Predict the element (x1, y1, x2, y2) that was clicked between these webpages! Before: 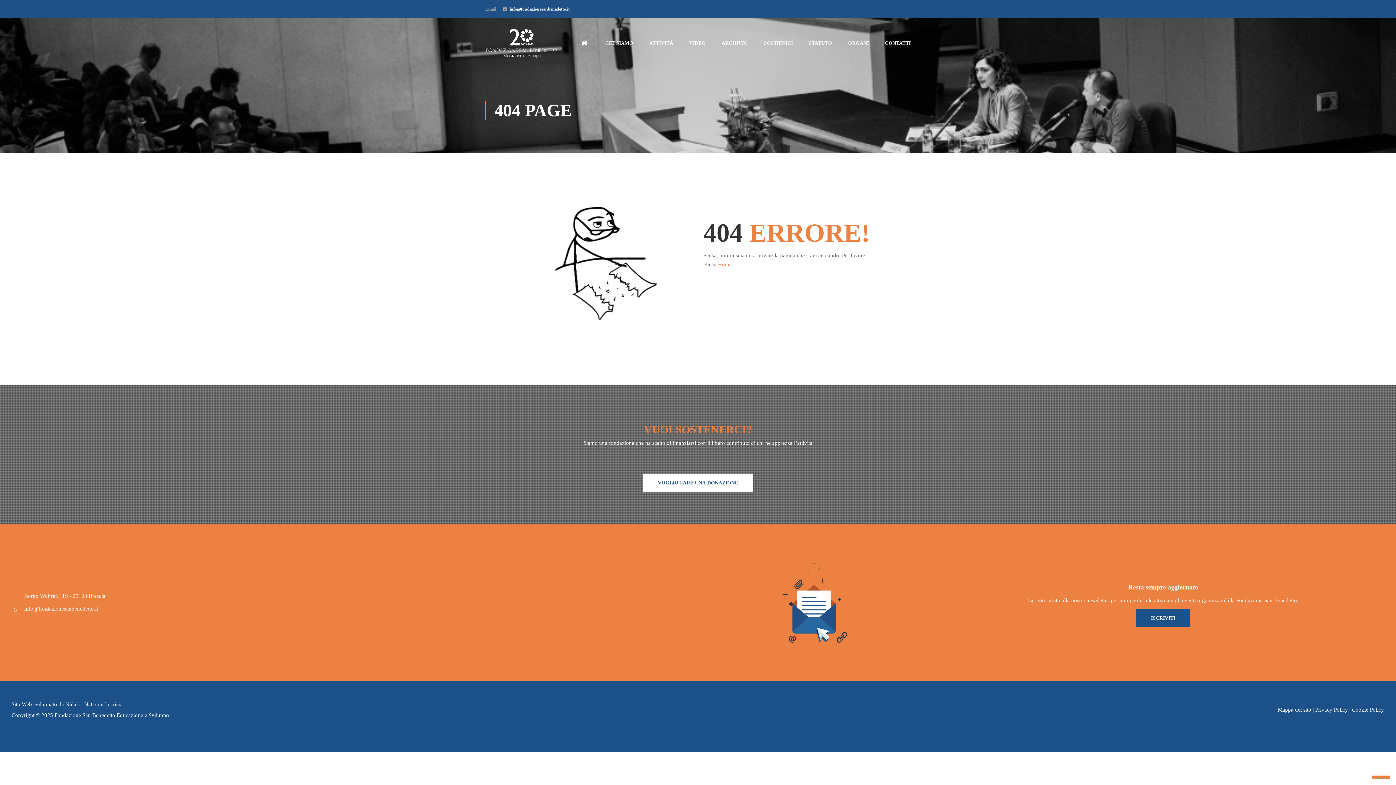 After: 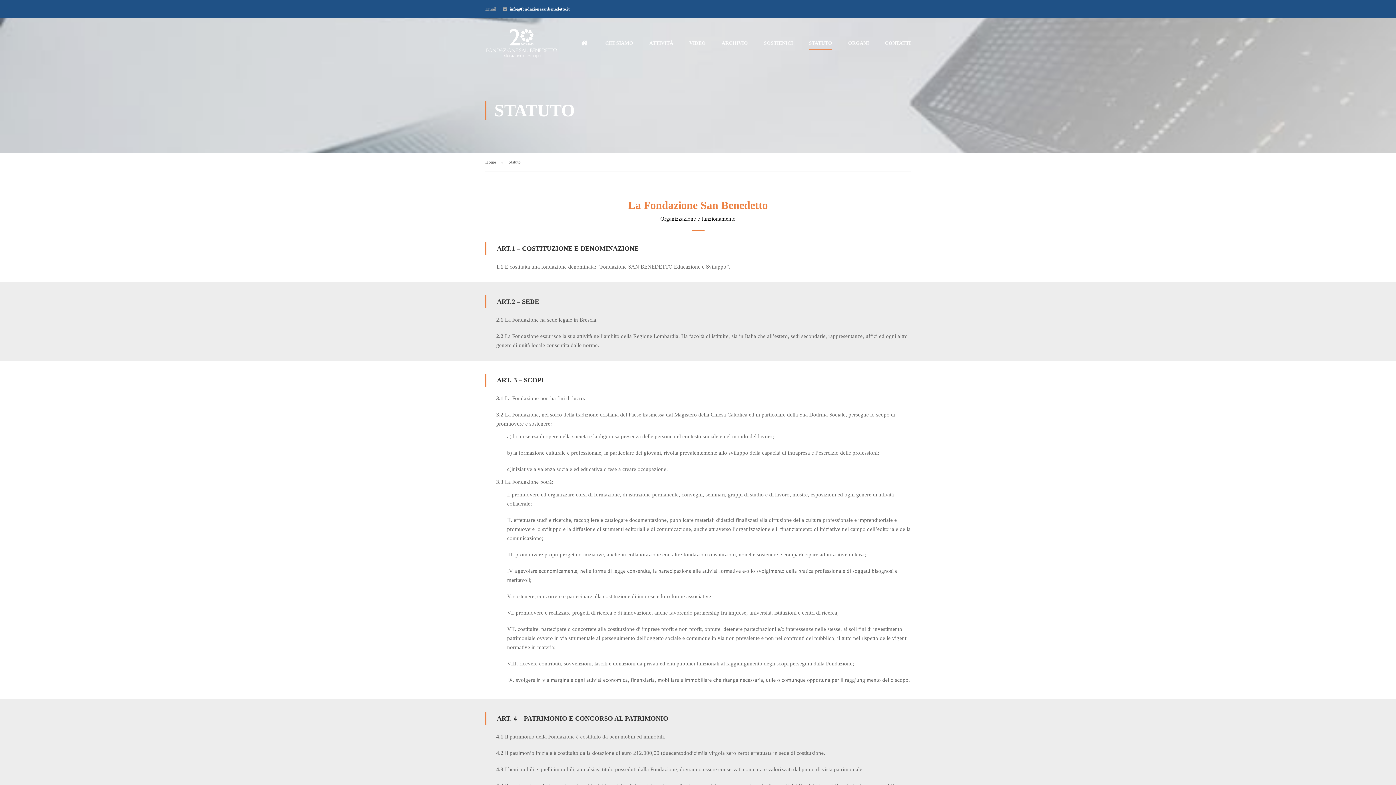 Action: label: STATUTO bbox: (801, 35, 839, 57)